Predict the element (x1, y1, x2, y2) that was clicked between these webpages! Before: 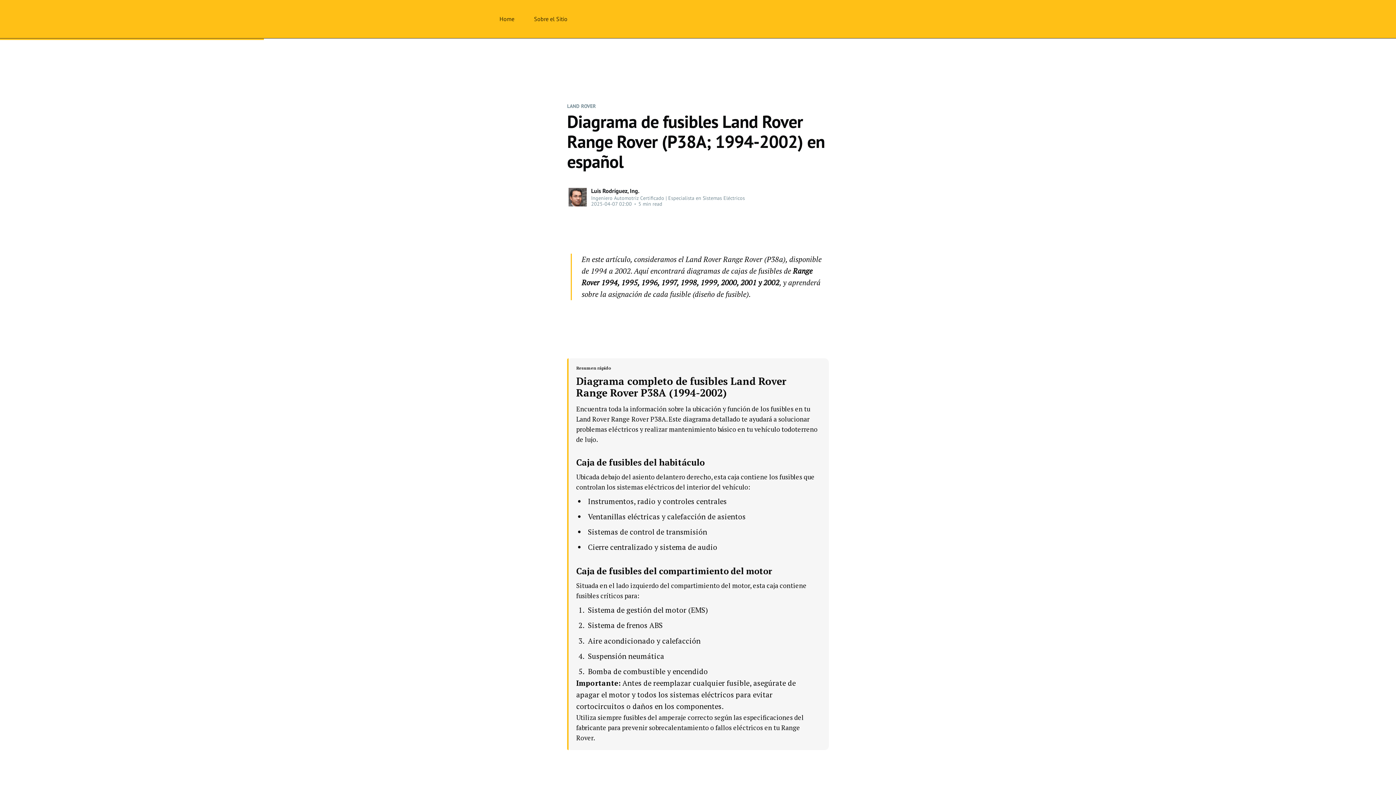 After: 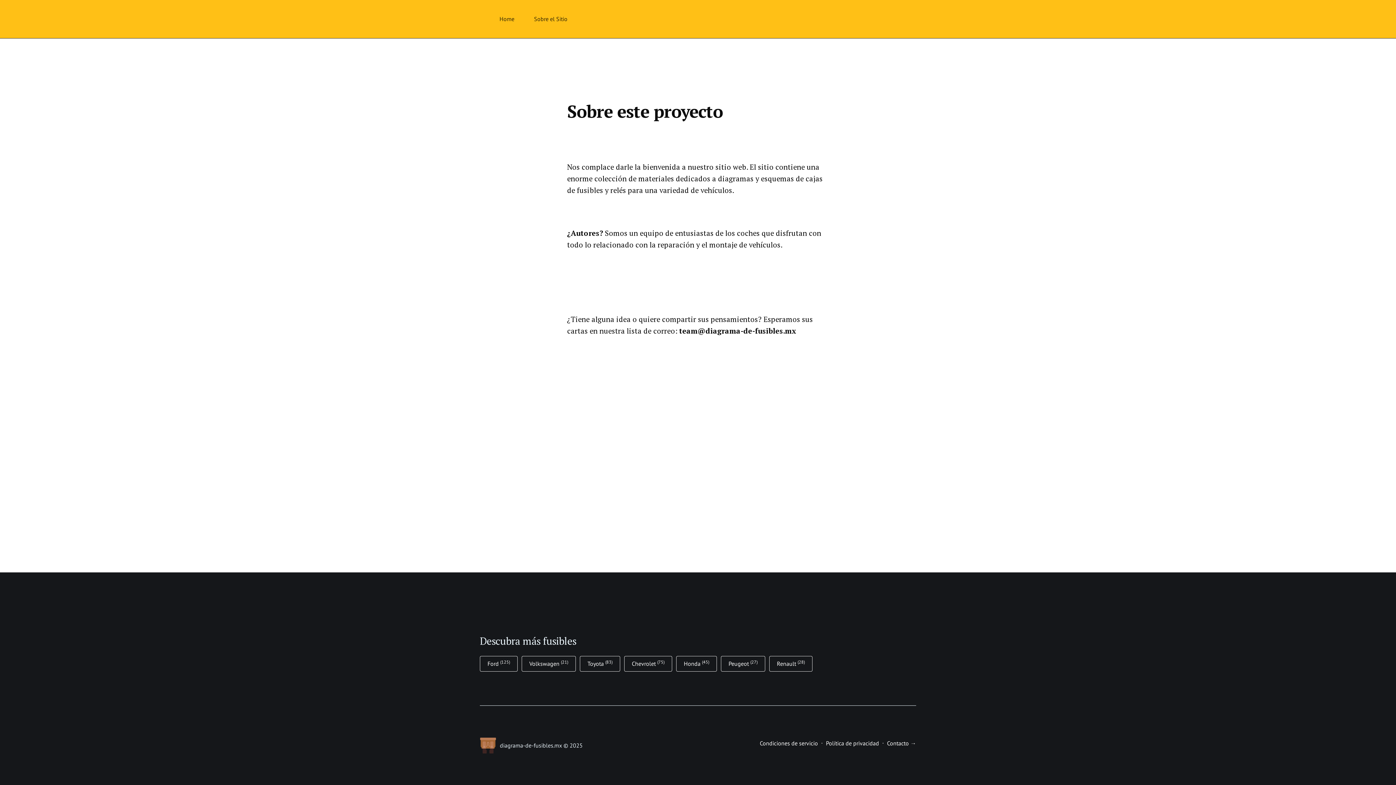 Action: bbox: (534, 12, 567, 25) label: Sobre el Sitio